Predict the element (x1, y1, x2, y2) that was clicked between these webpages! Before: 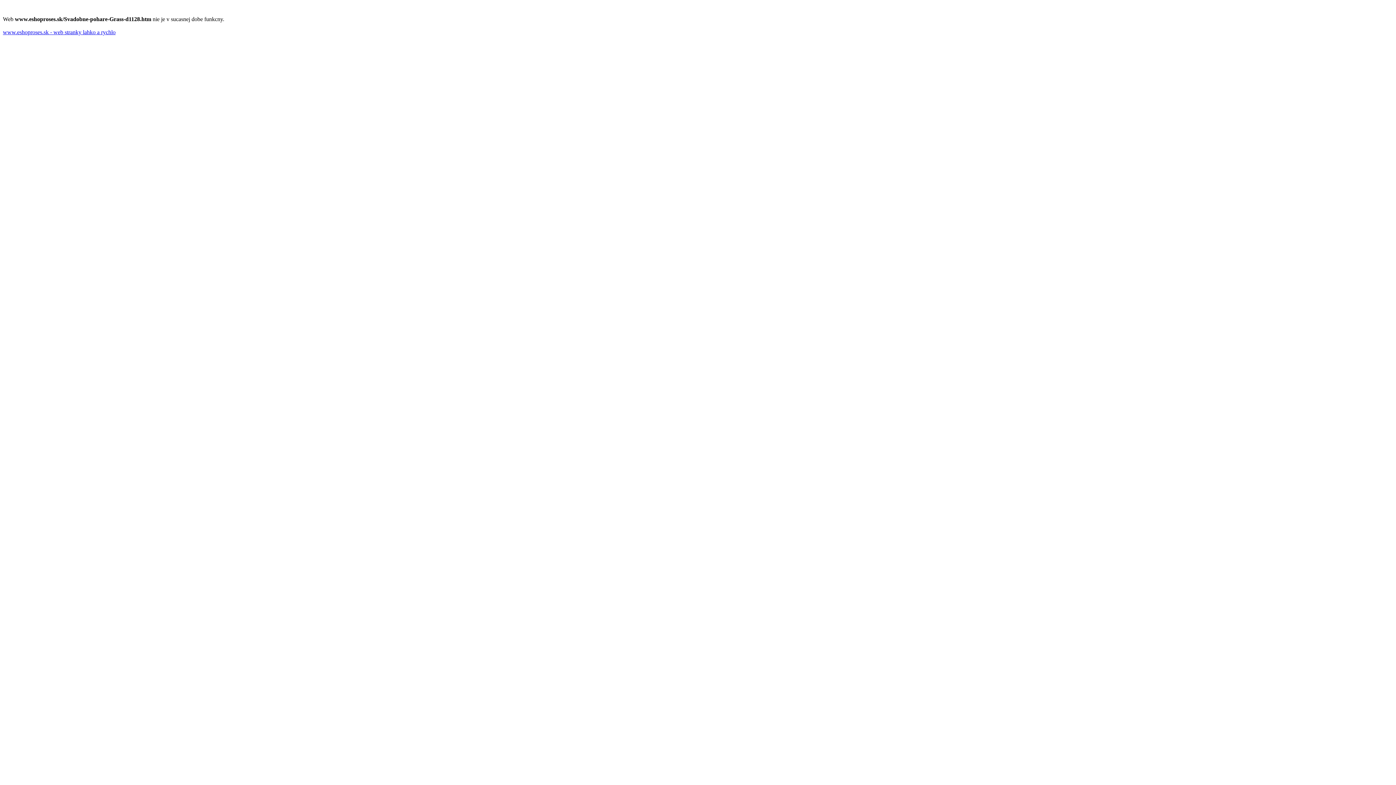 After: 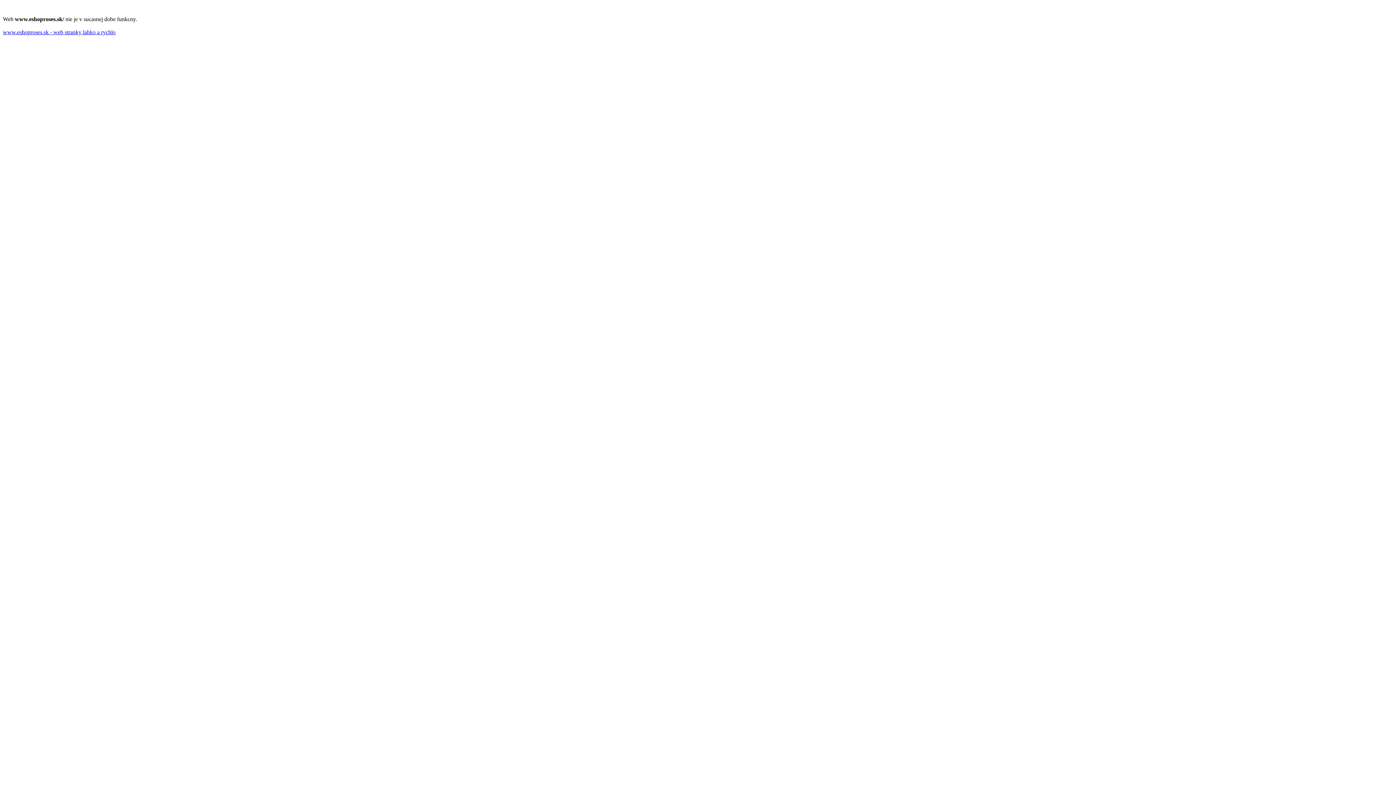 Action: bbox: (2, 29, 115, 35) label: www.eshoproses.sk - web stranky lahko a rychlo